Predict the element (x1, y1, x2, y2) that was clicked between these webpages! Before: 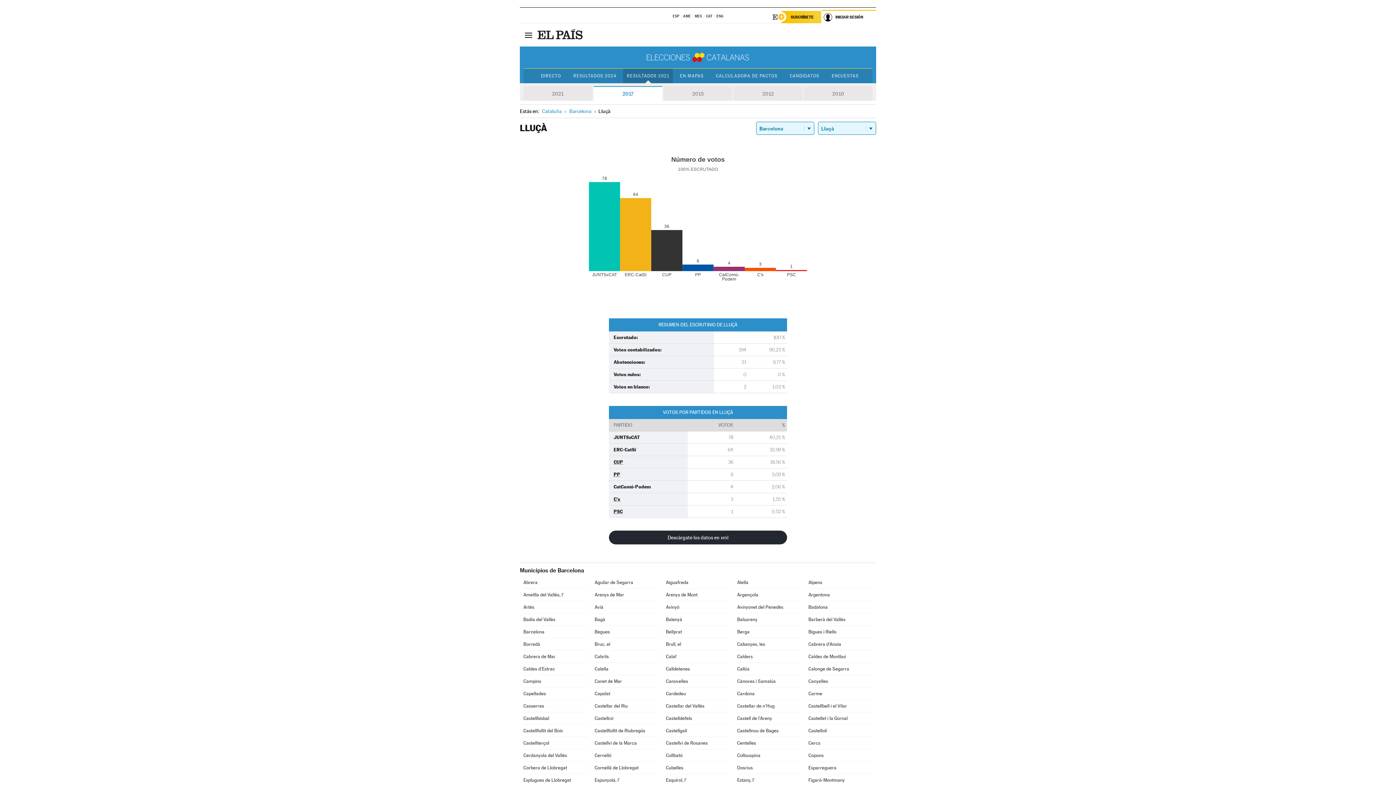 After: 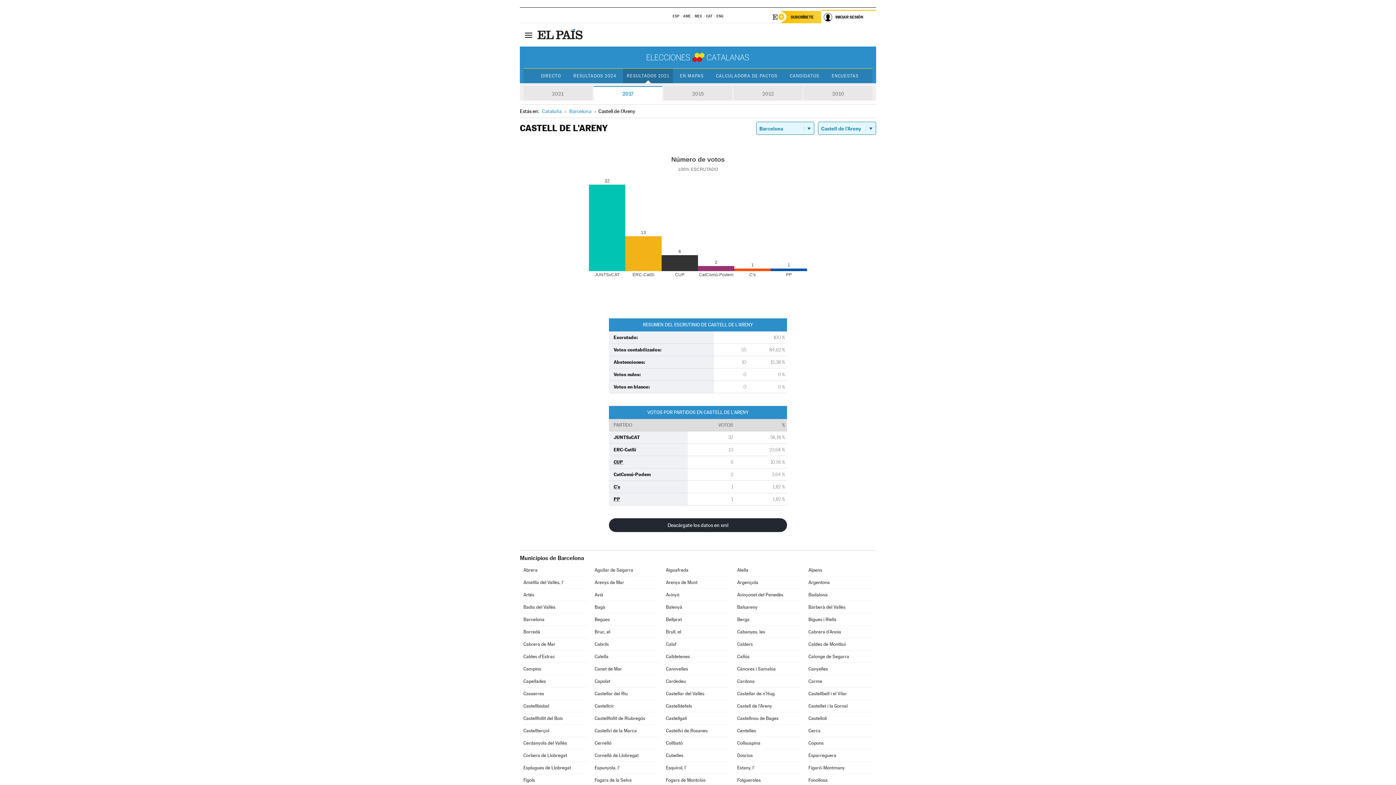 Action: bbox: (737, 712, 801, 724) label: Castell de l'Areny